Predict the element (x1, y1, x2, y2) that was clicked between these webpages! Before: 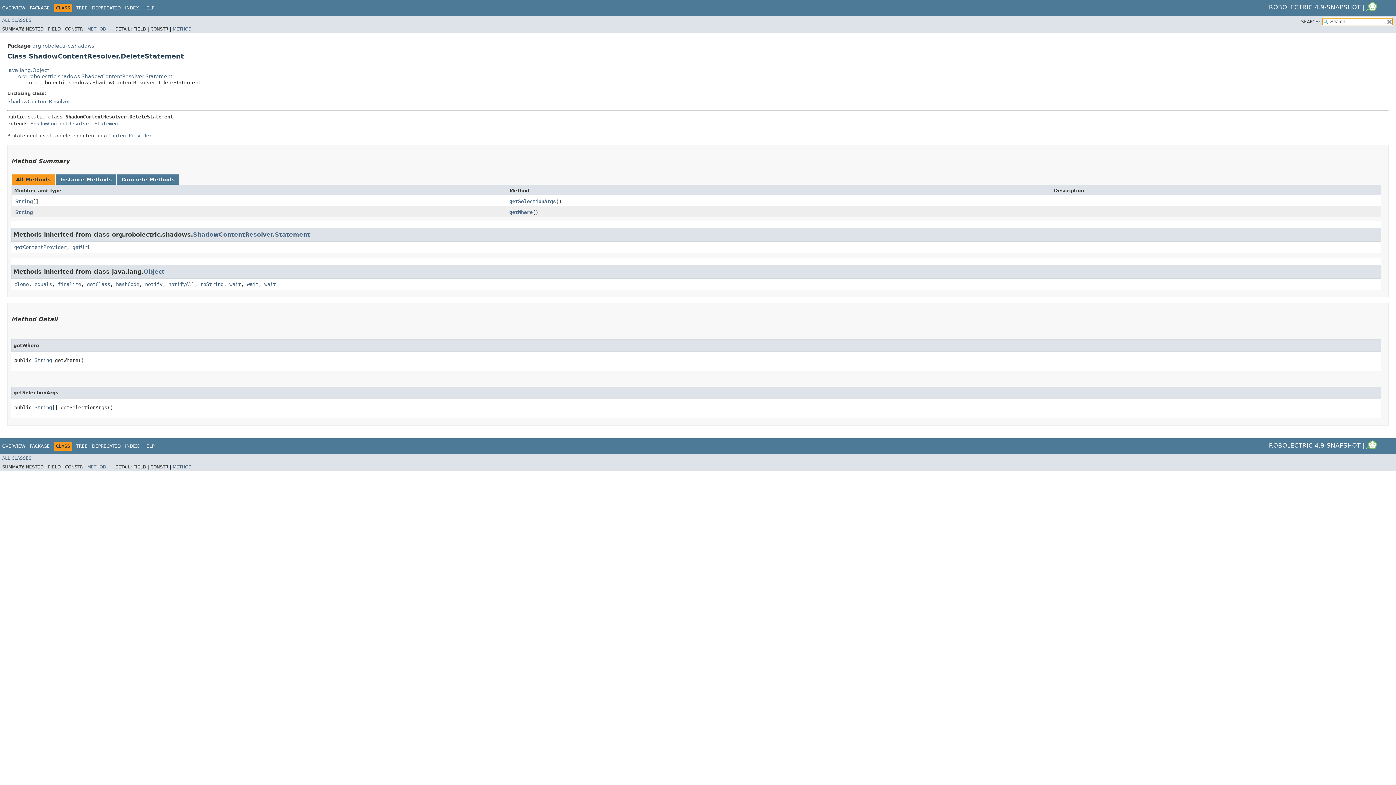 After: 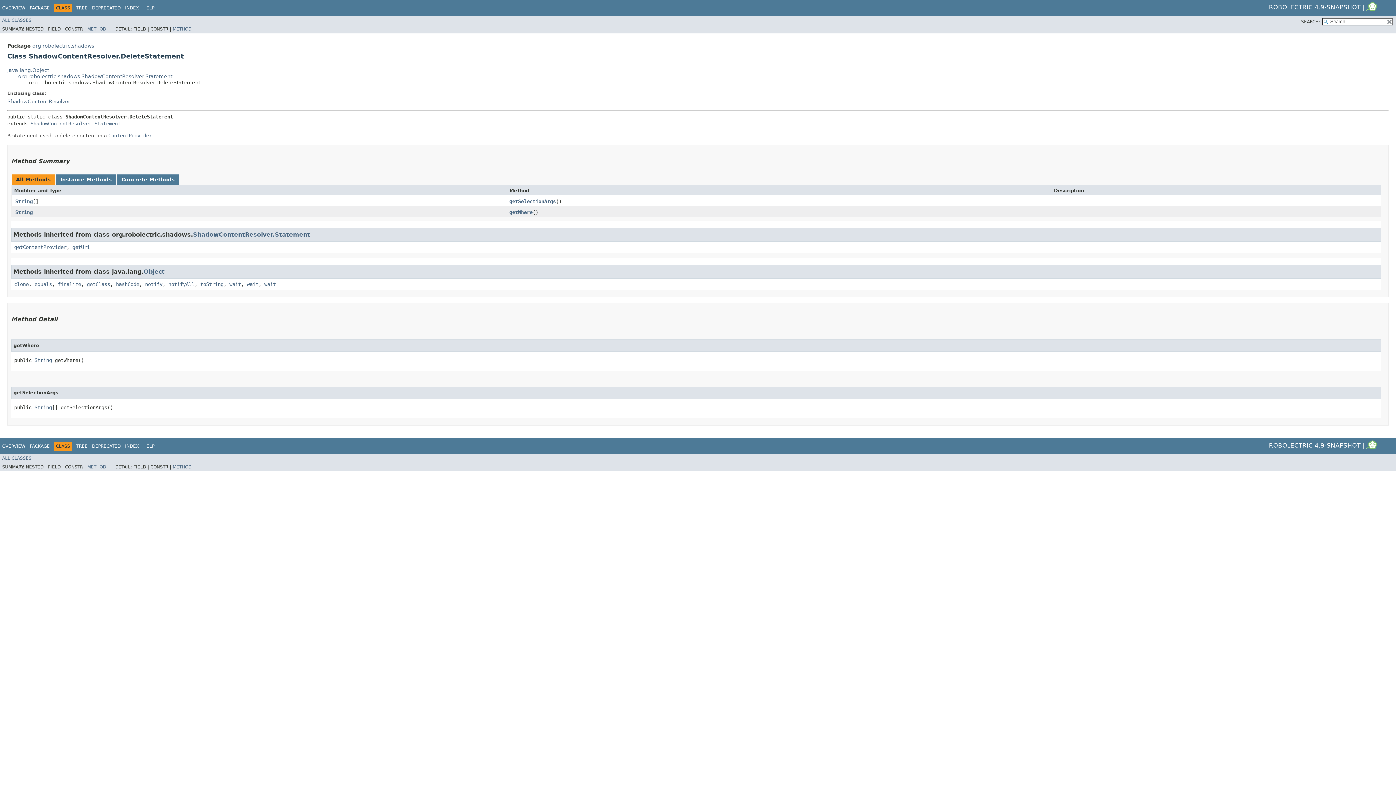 Action: label:   bbox: (165, 442, 167, 447)